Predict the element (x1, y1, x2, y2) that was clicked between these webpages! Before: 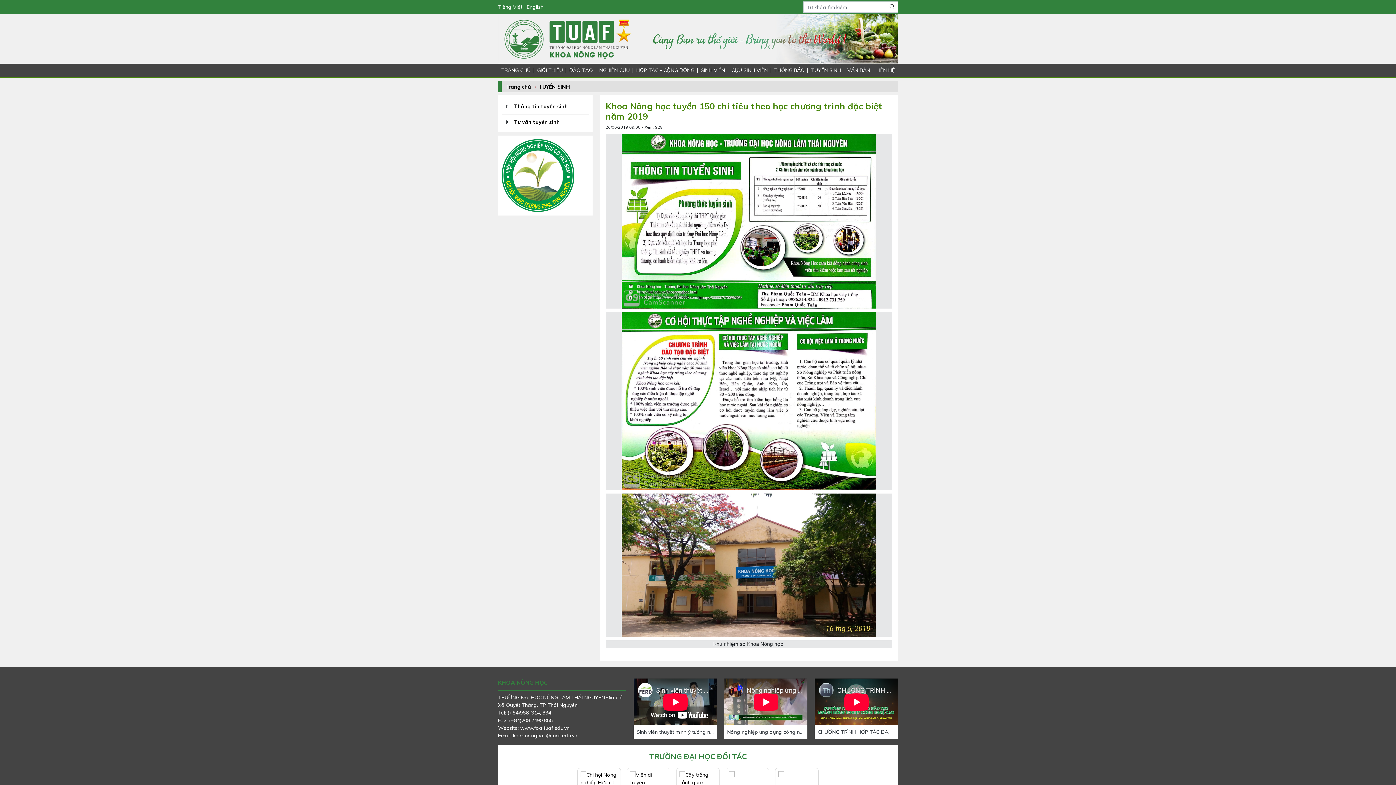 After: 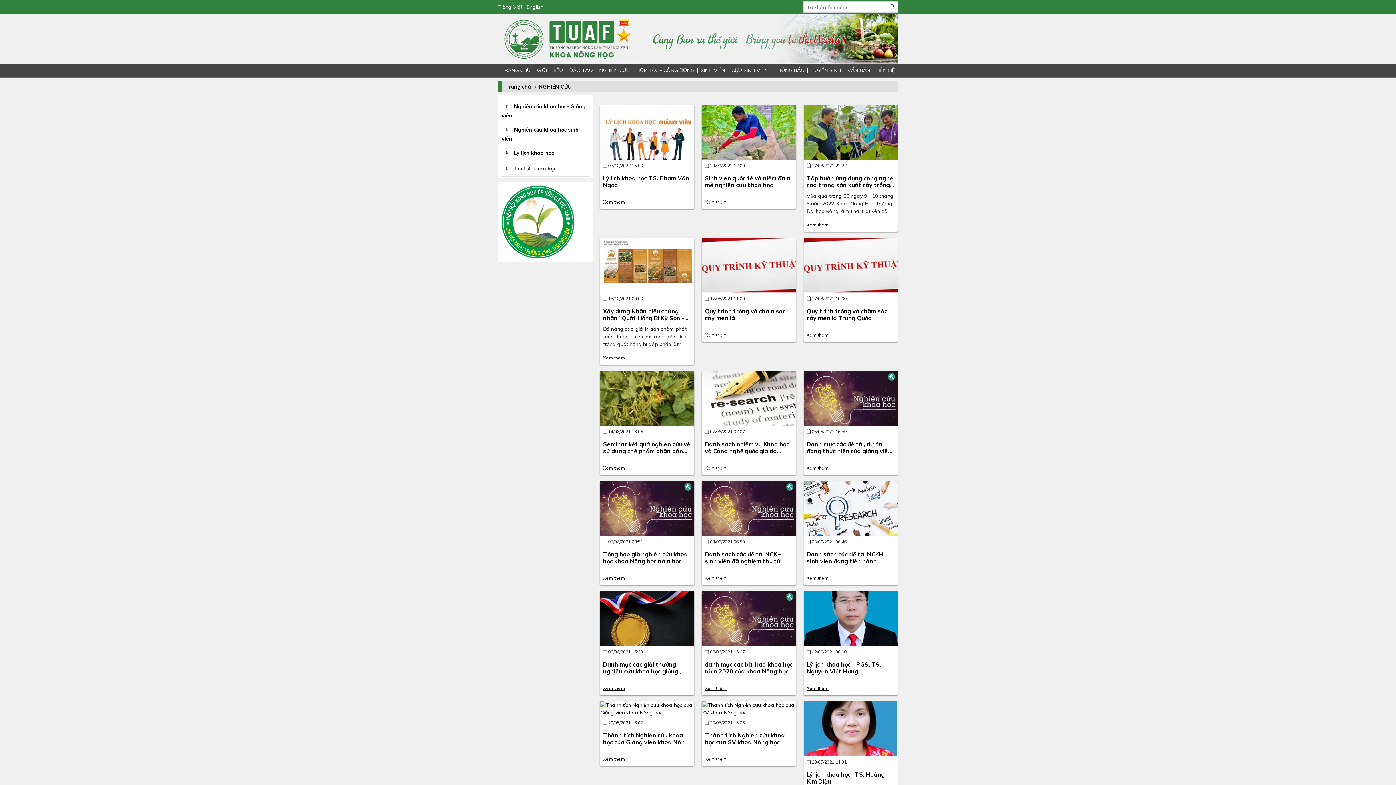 Action: bbox: (596, 63, 633, 77) label: NGHIÊN CỨU